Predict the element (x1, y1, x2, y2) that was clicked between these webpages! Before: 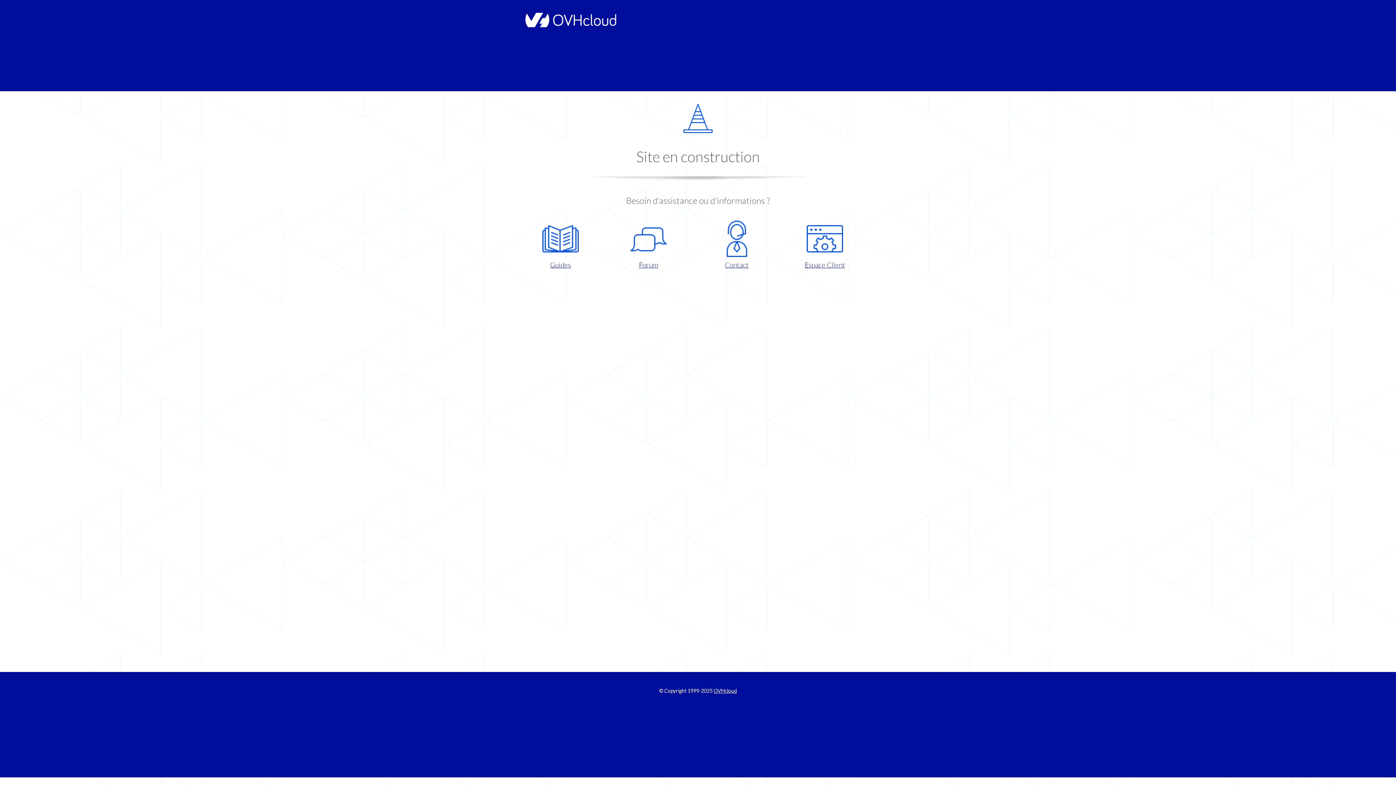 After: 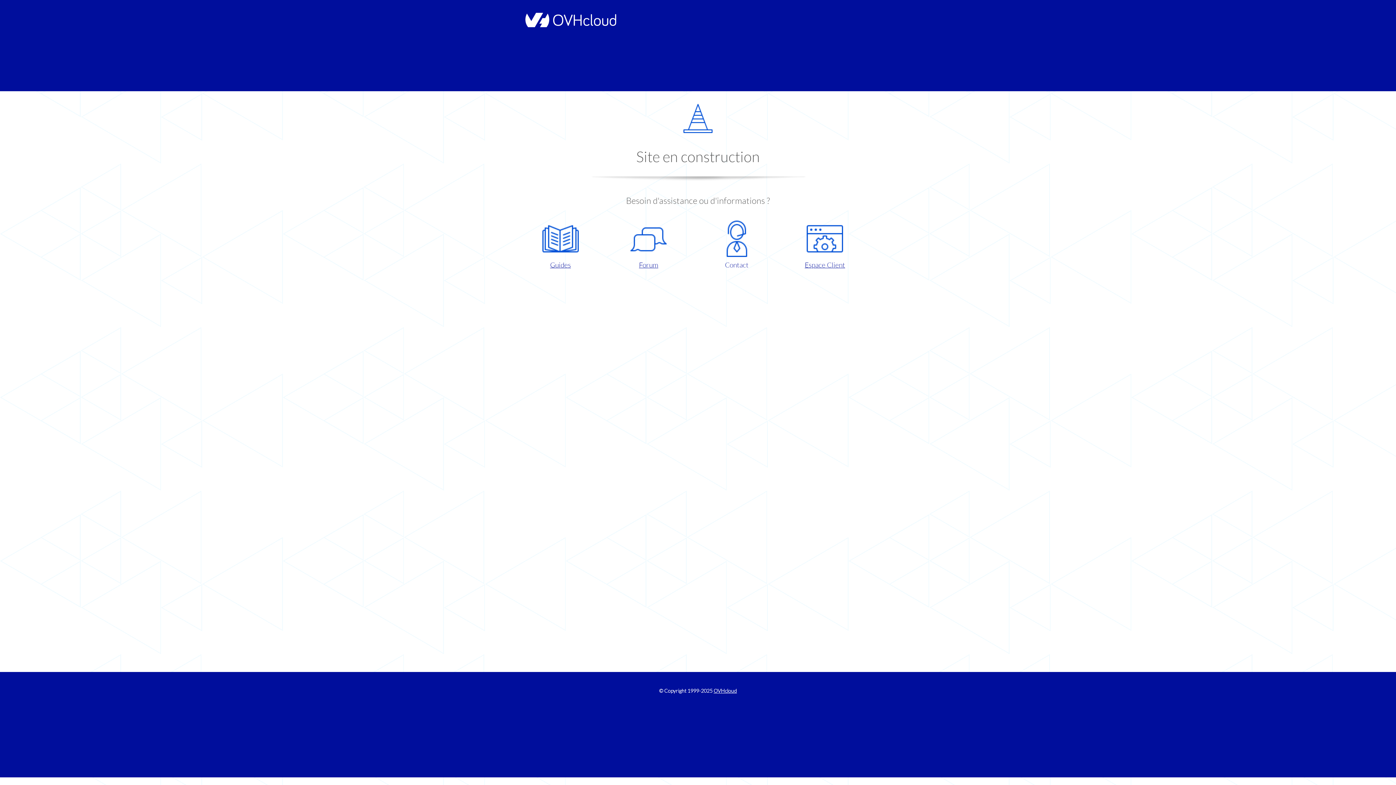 Action: bbox: (698, 220, 775, 270) label: Contact